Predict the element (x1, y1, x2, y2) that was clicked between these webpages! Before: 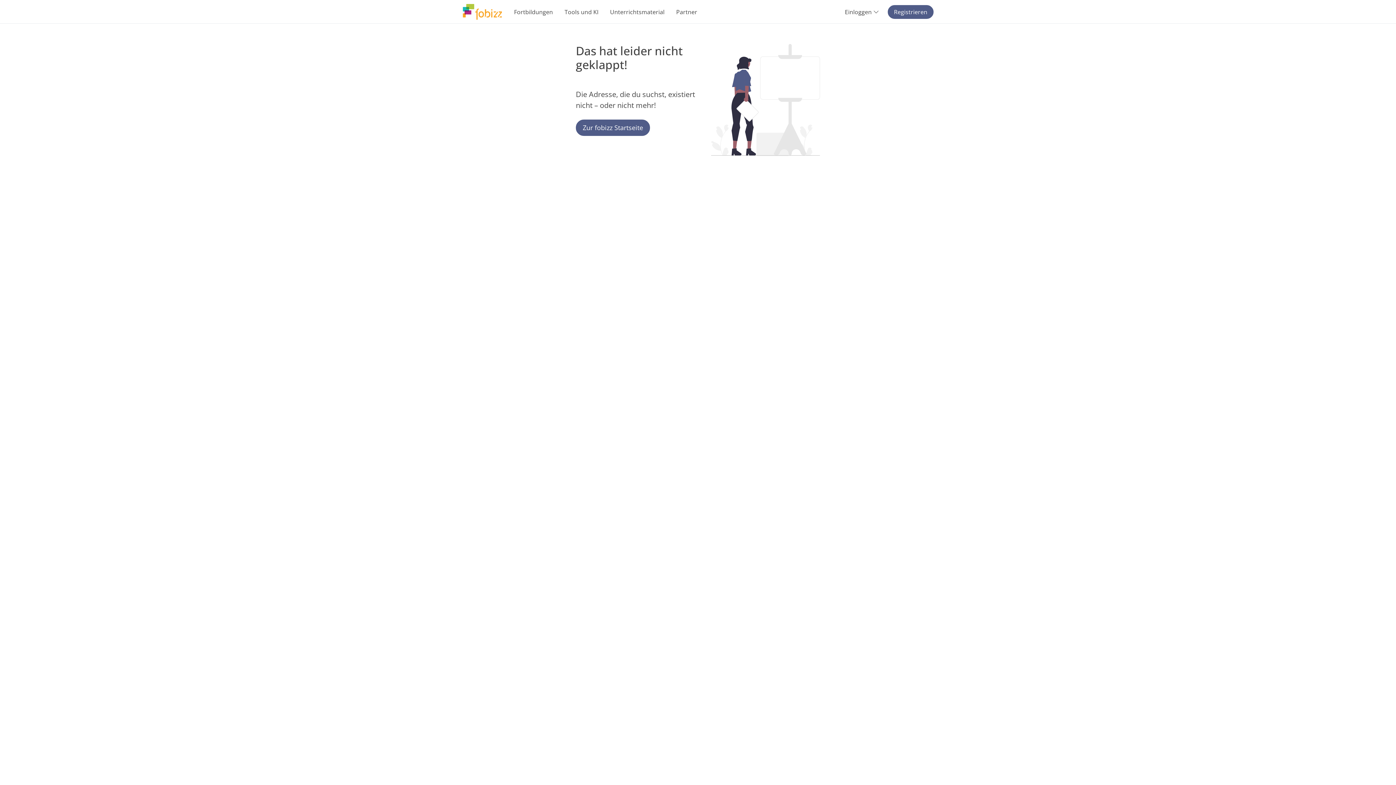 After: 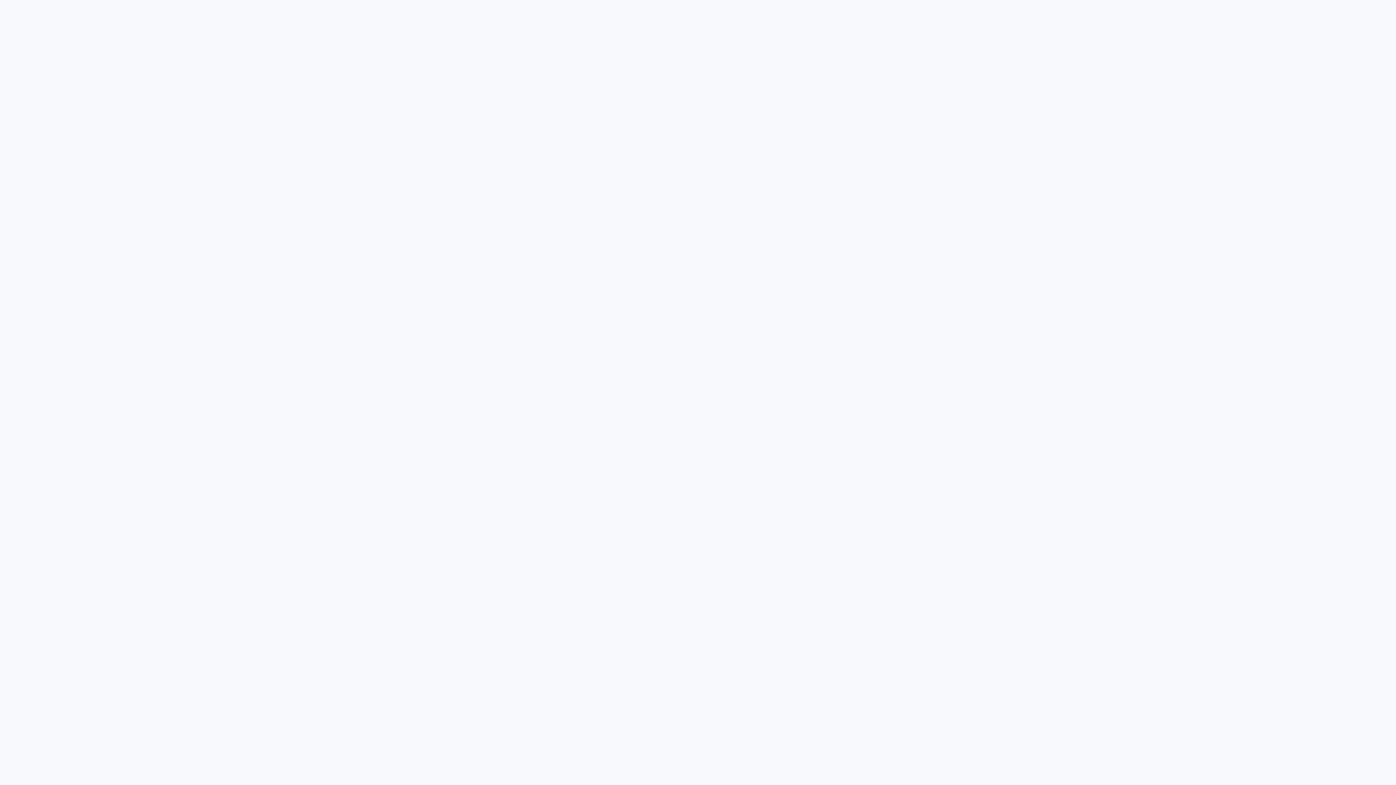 Action: label: Partner bbox: (670, 0, 703, 23)